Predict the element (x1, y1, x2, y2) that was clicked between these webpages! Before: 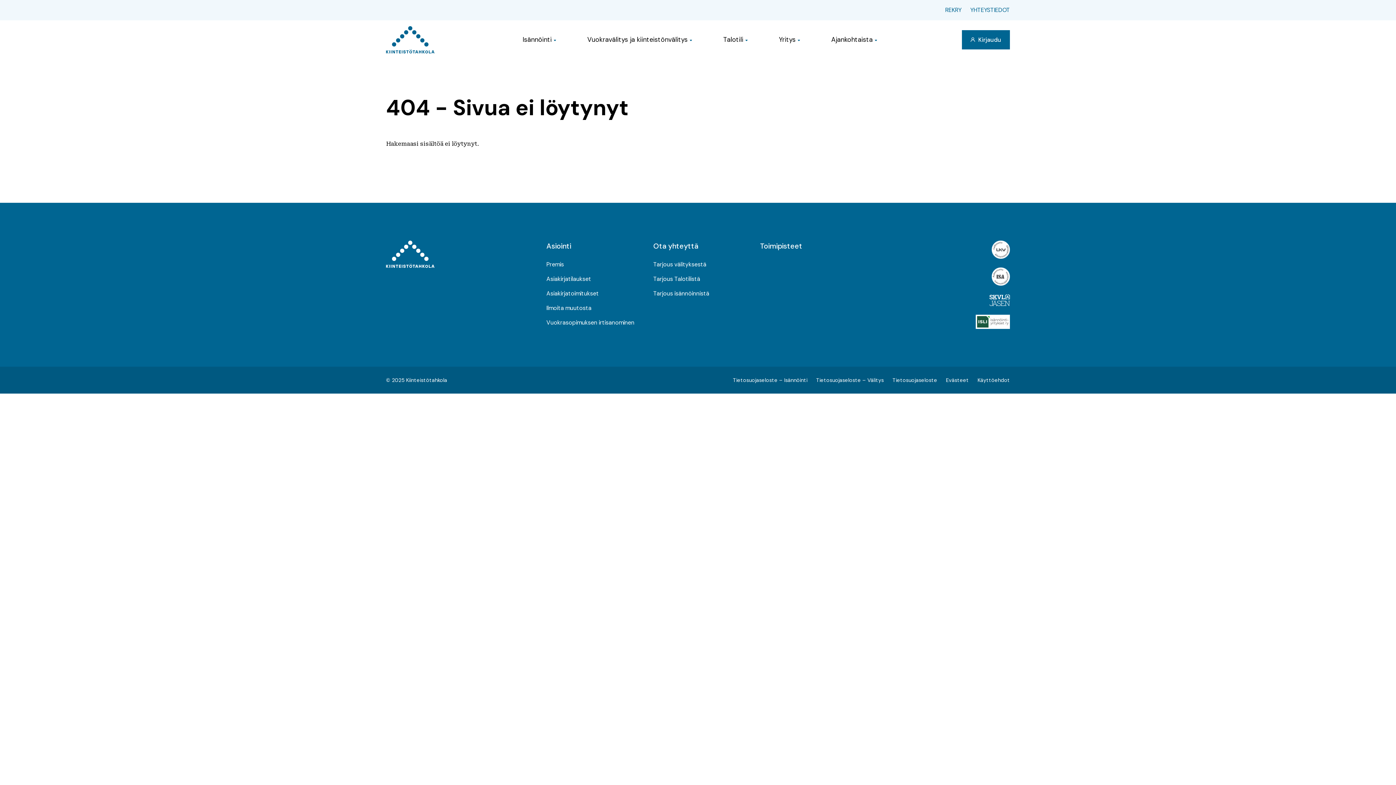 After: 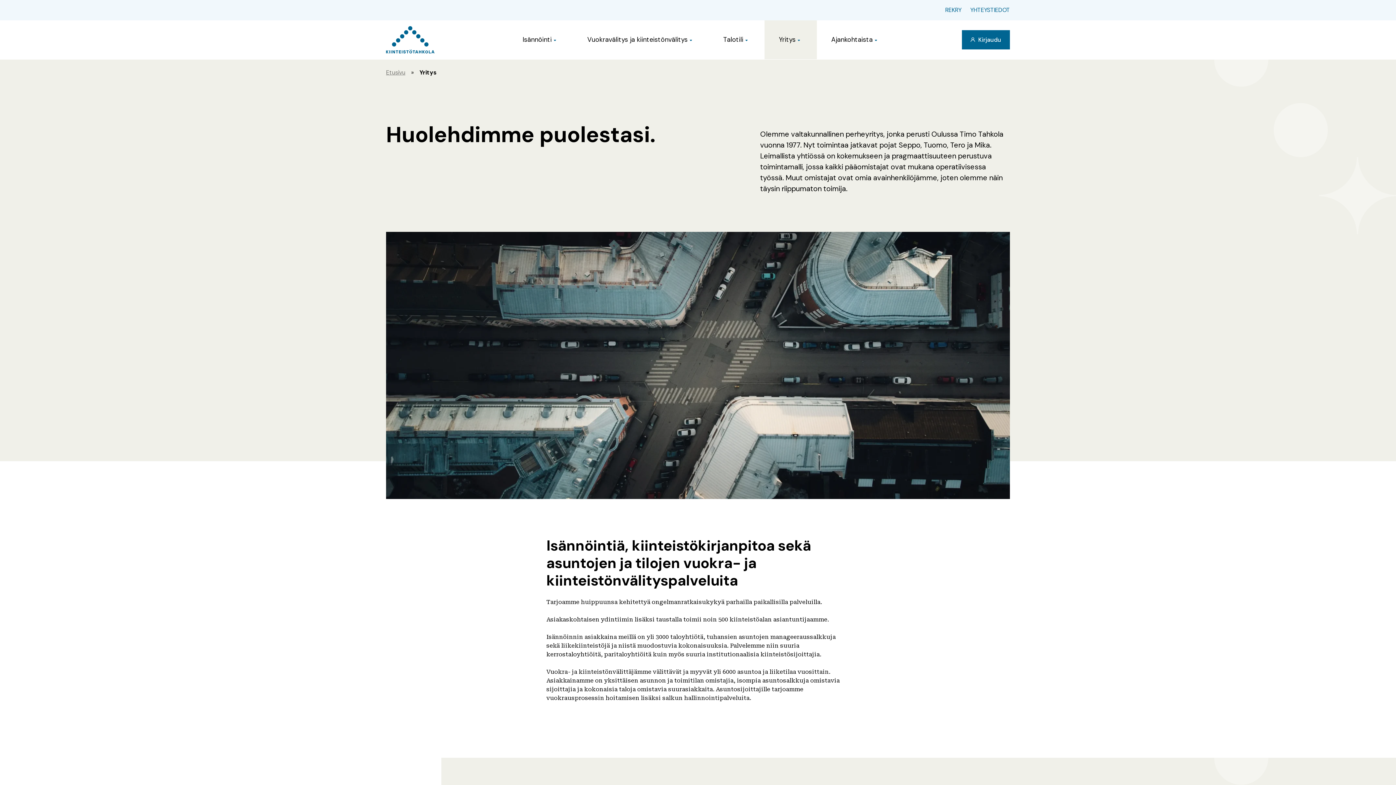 Action: bbox: (779, 34, 795, 44) label: Yritys